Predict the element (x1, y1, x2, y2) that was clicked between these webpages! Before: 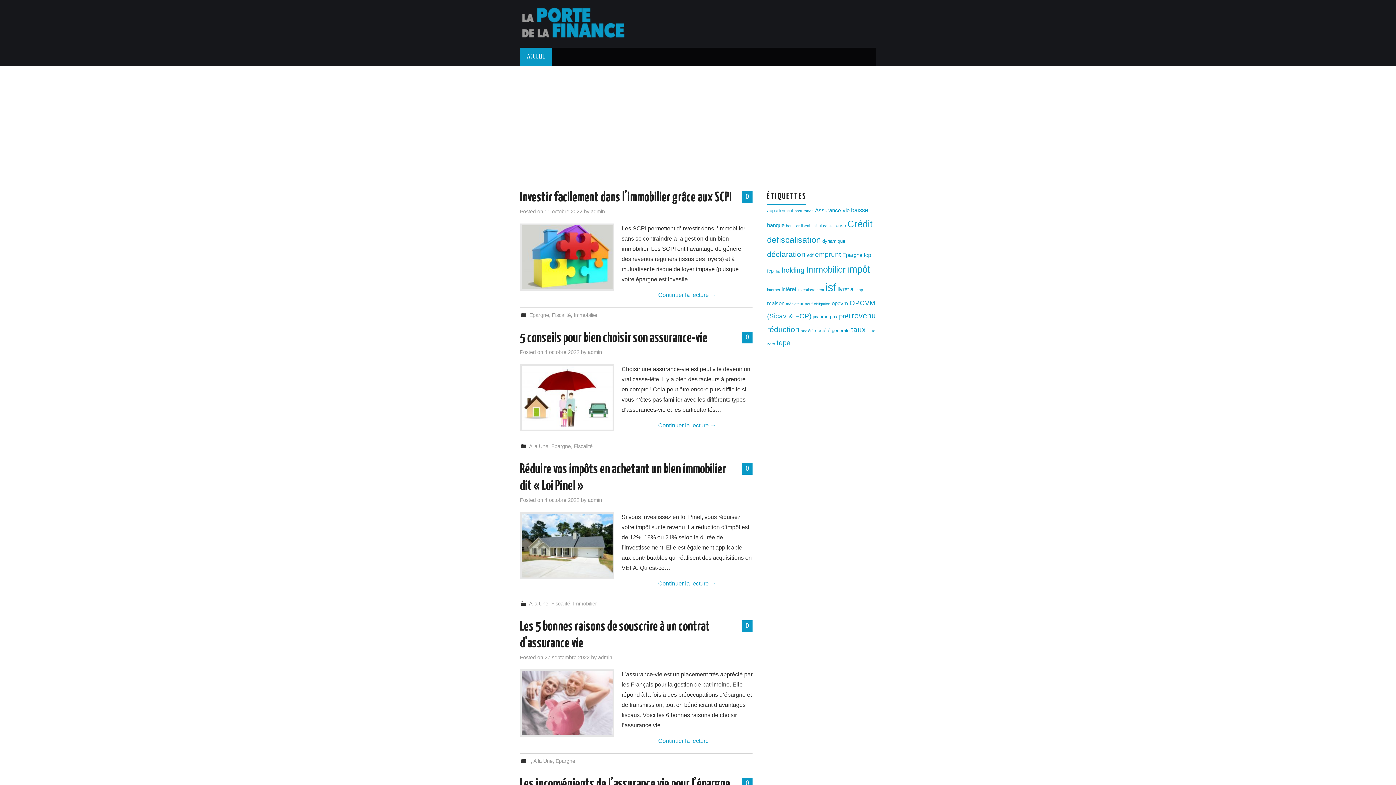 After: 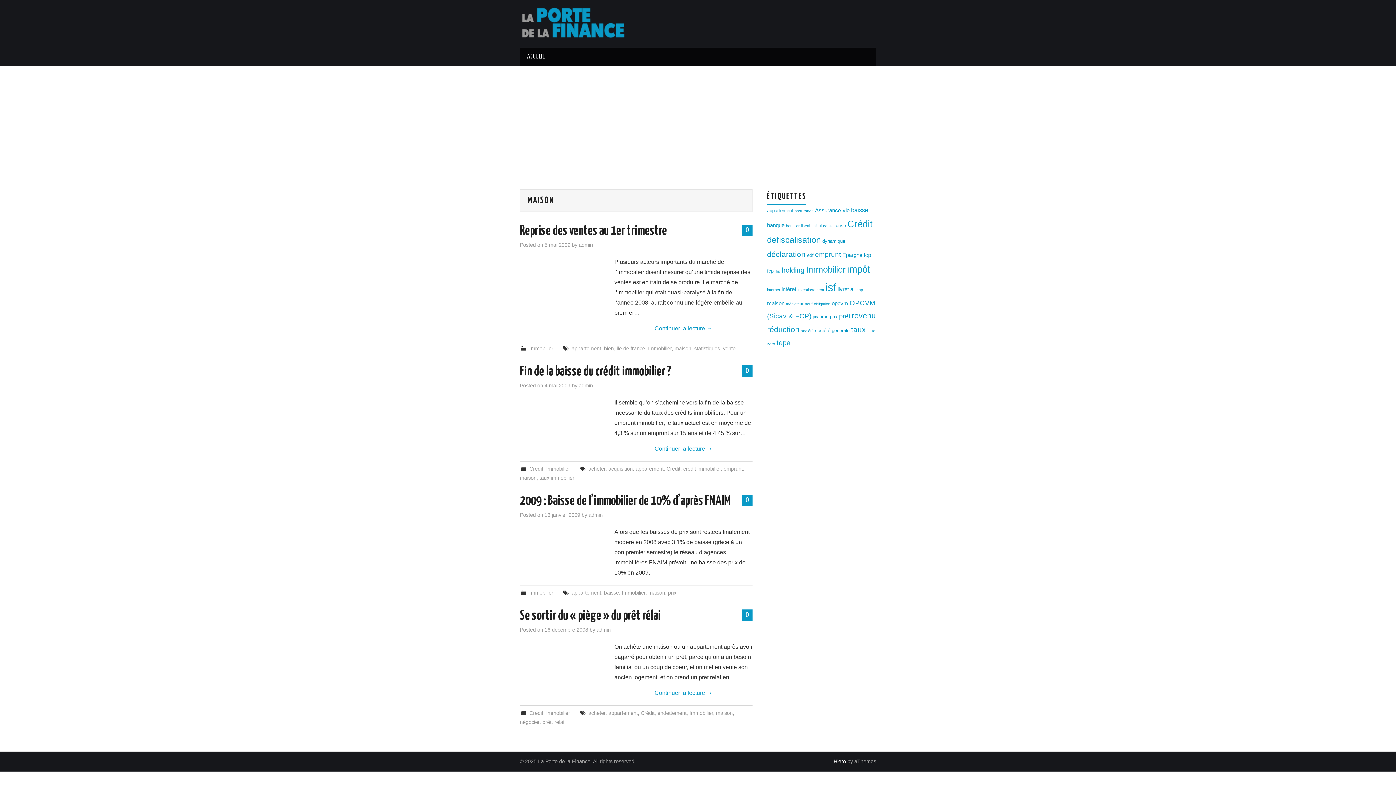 Action: label: maison (4 éléments) bbox: (767, 300, 784, 306)